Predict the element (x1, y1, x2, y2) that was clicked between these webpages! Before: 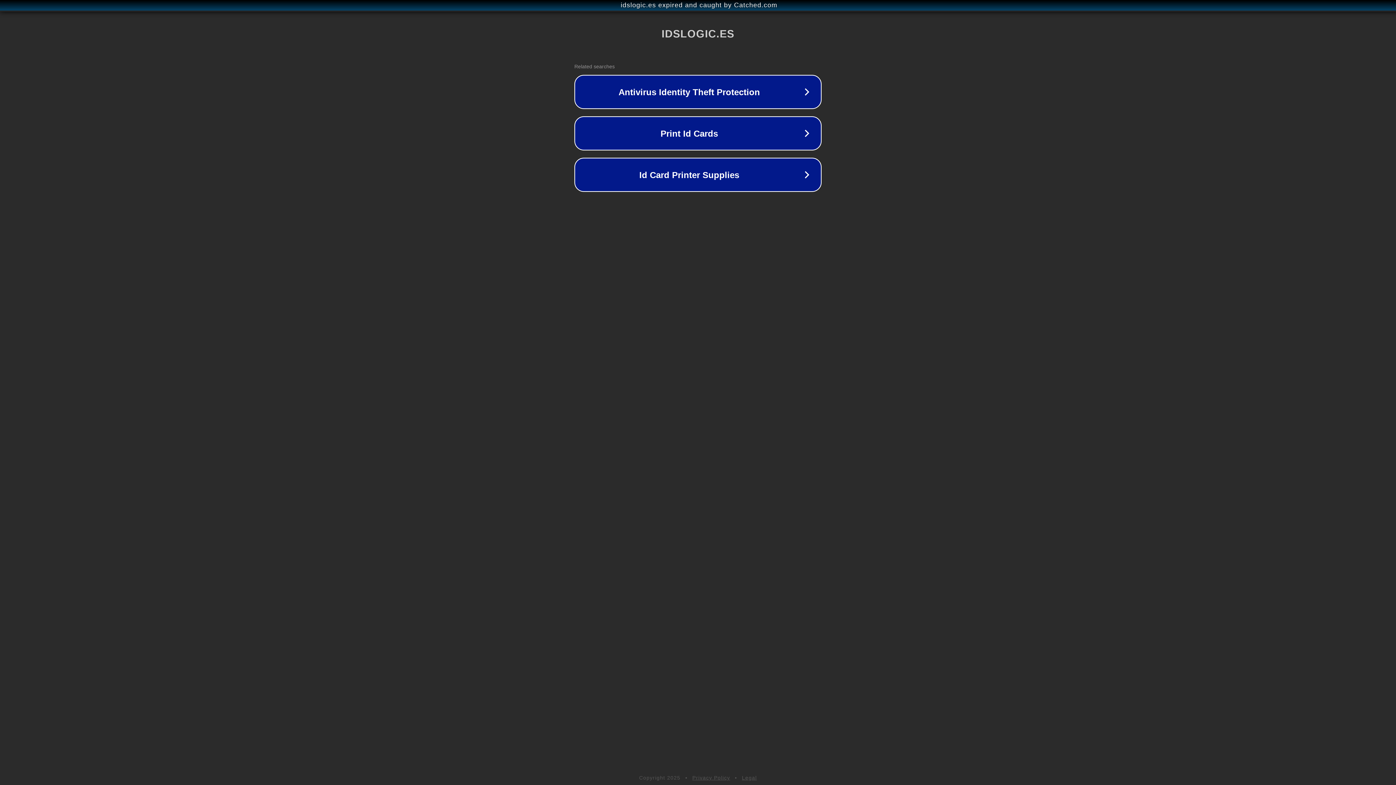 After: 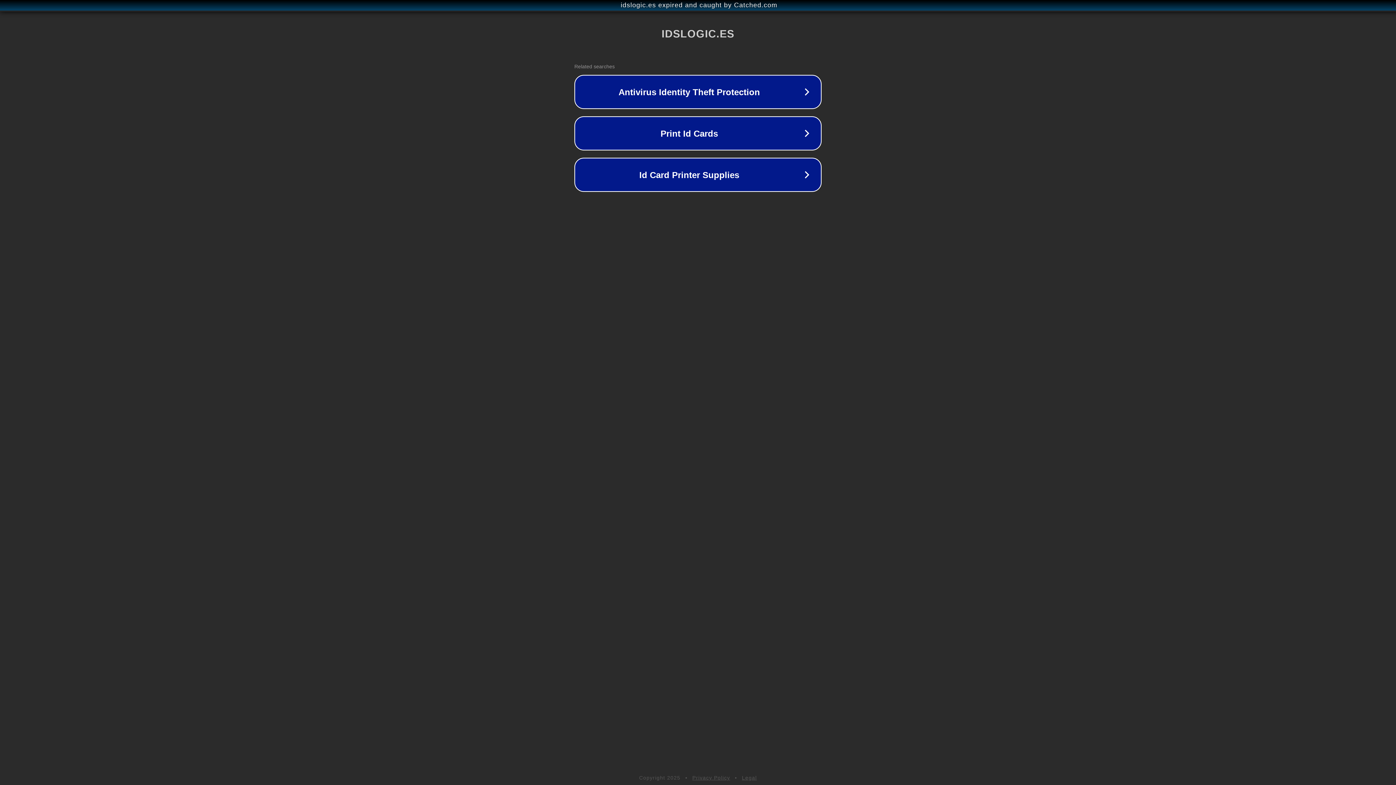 Action: bbox: (692, 775, 730, 781) label: Privacy Policy